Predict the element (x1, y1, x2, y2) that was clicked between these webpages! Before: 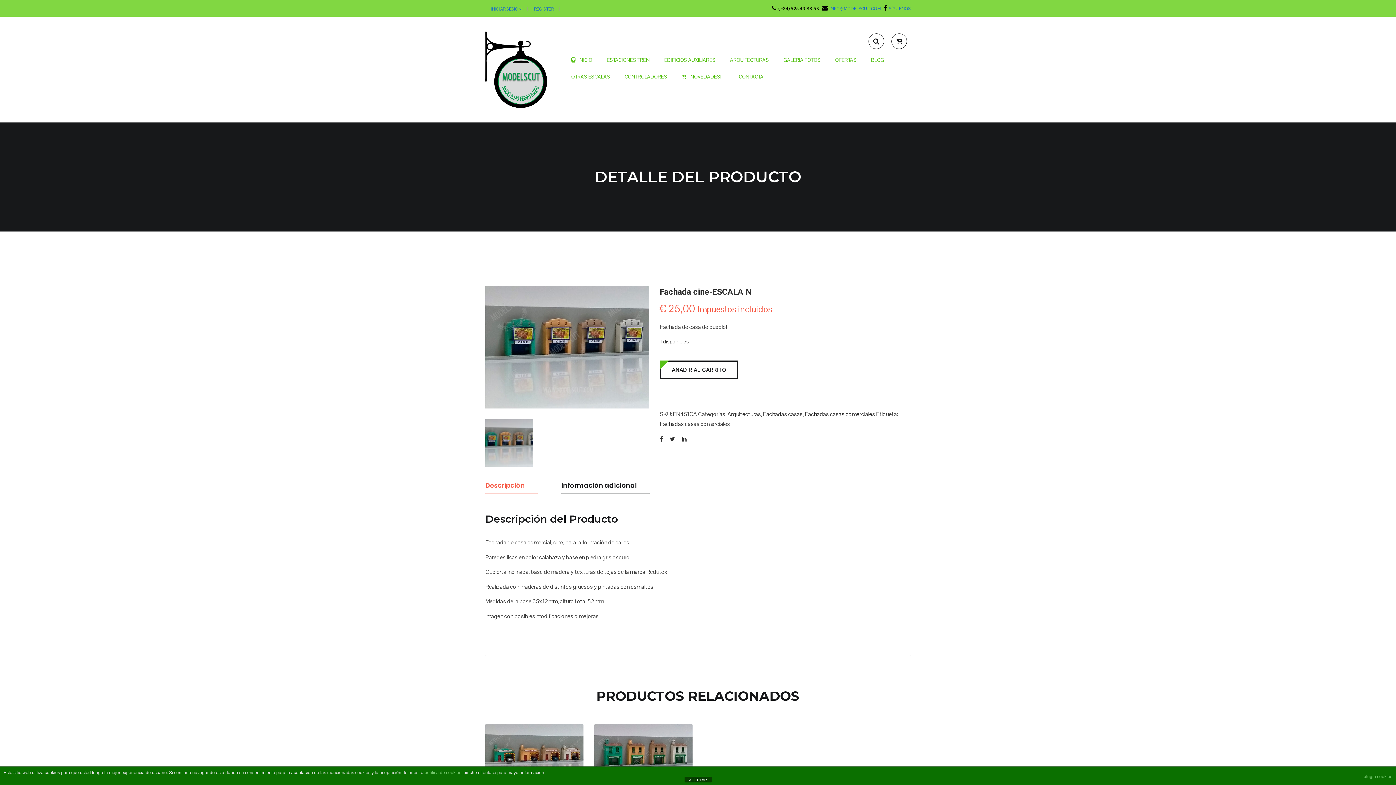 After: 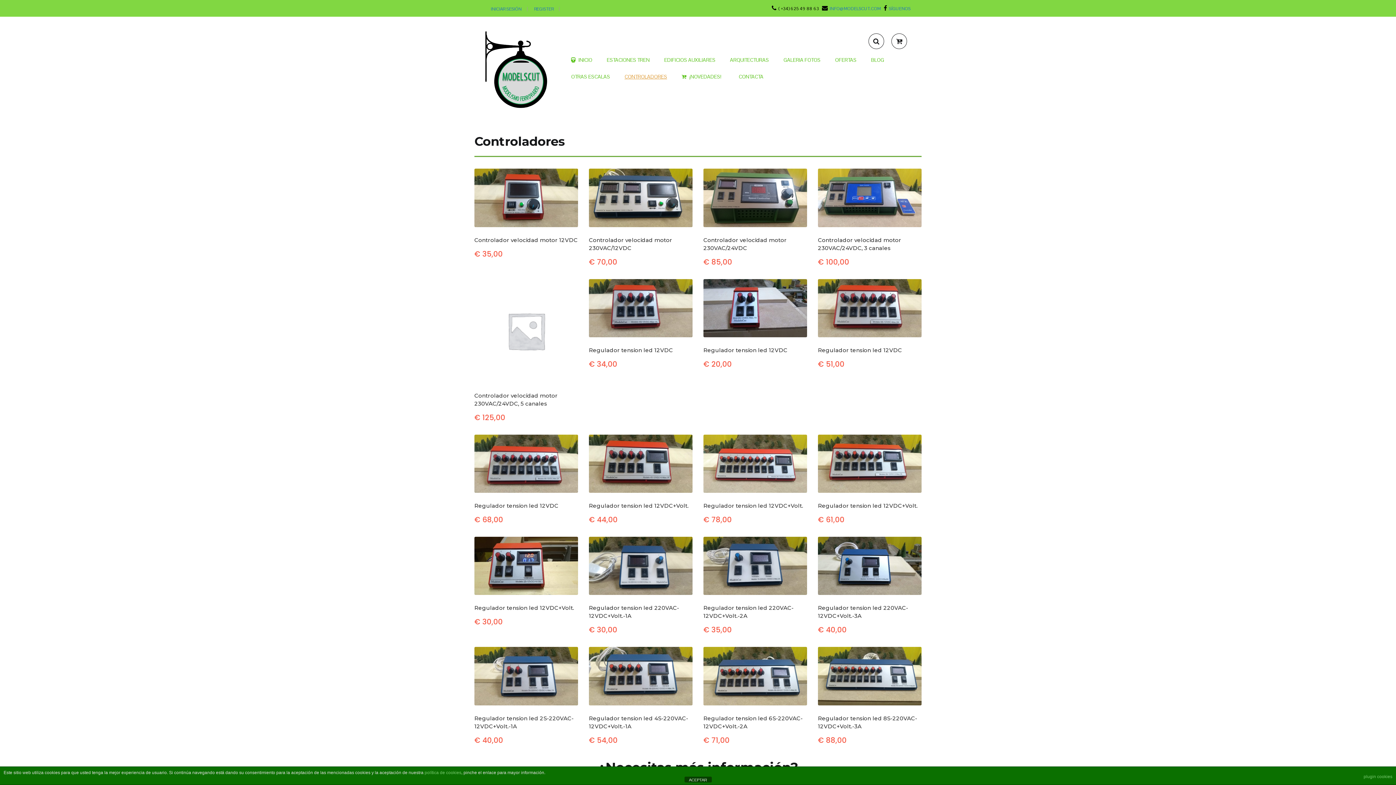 Action: label: CONTROLADORES bbox: (624, 68, 667, 85)